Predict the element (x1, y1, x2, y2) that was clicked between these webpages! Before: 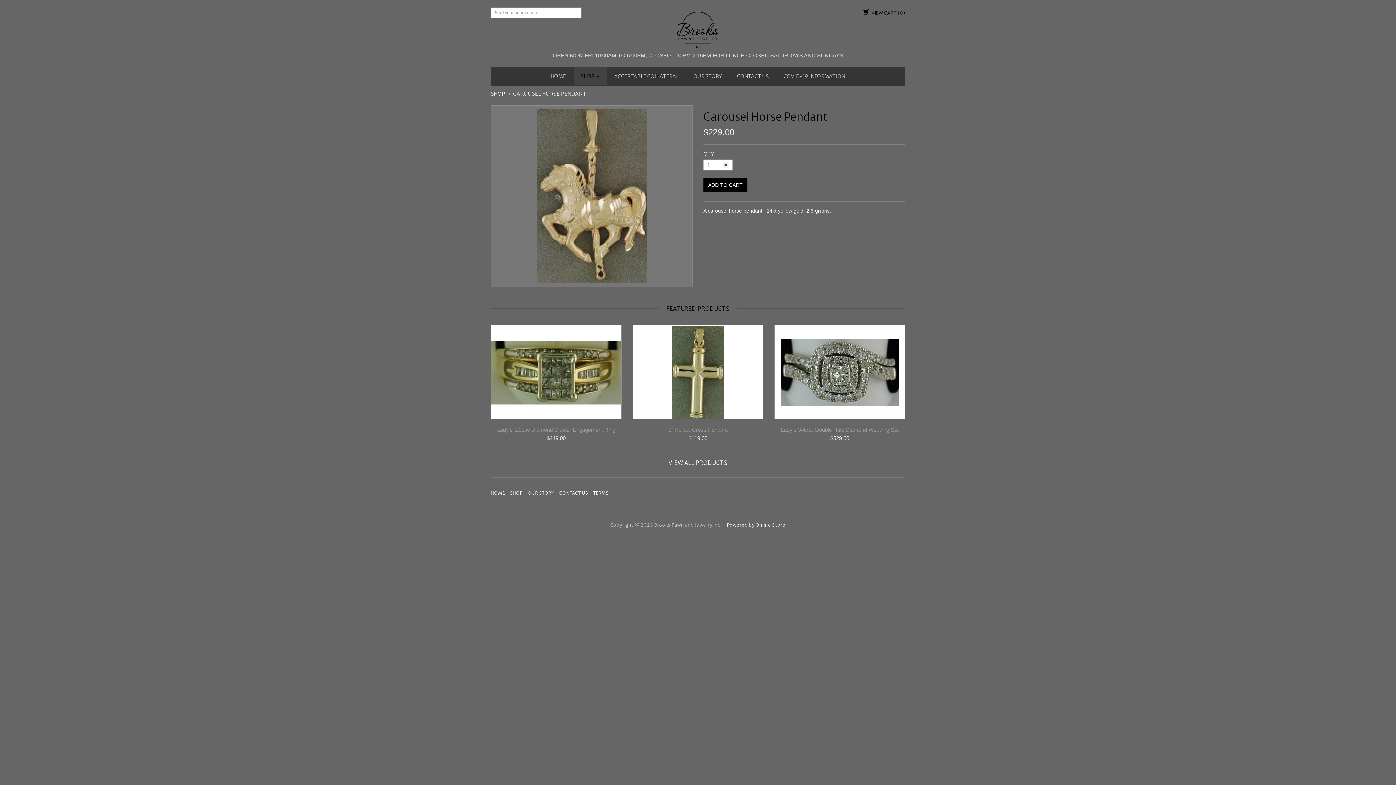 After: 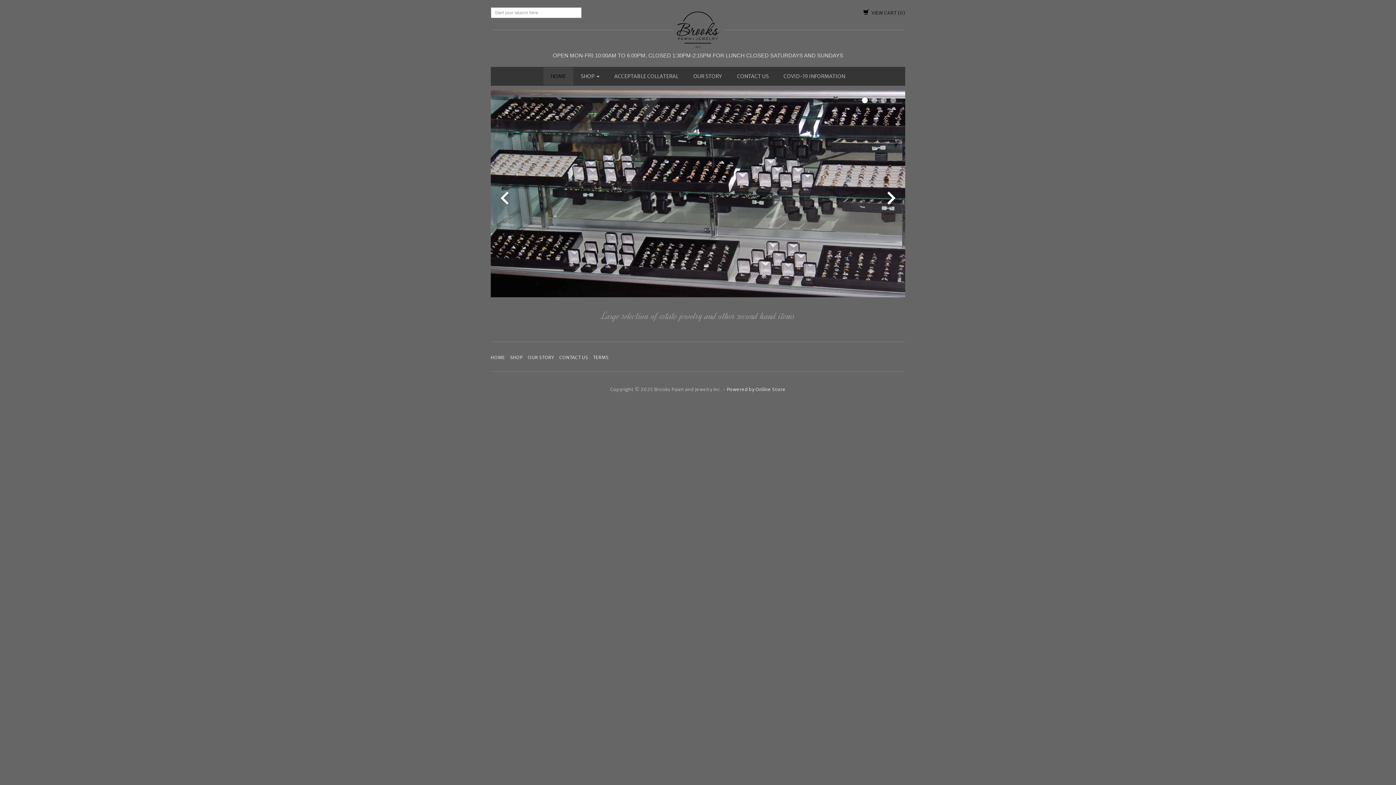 Action: bbox: (673, 26, 722, 32)